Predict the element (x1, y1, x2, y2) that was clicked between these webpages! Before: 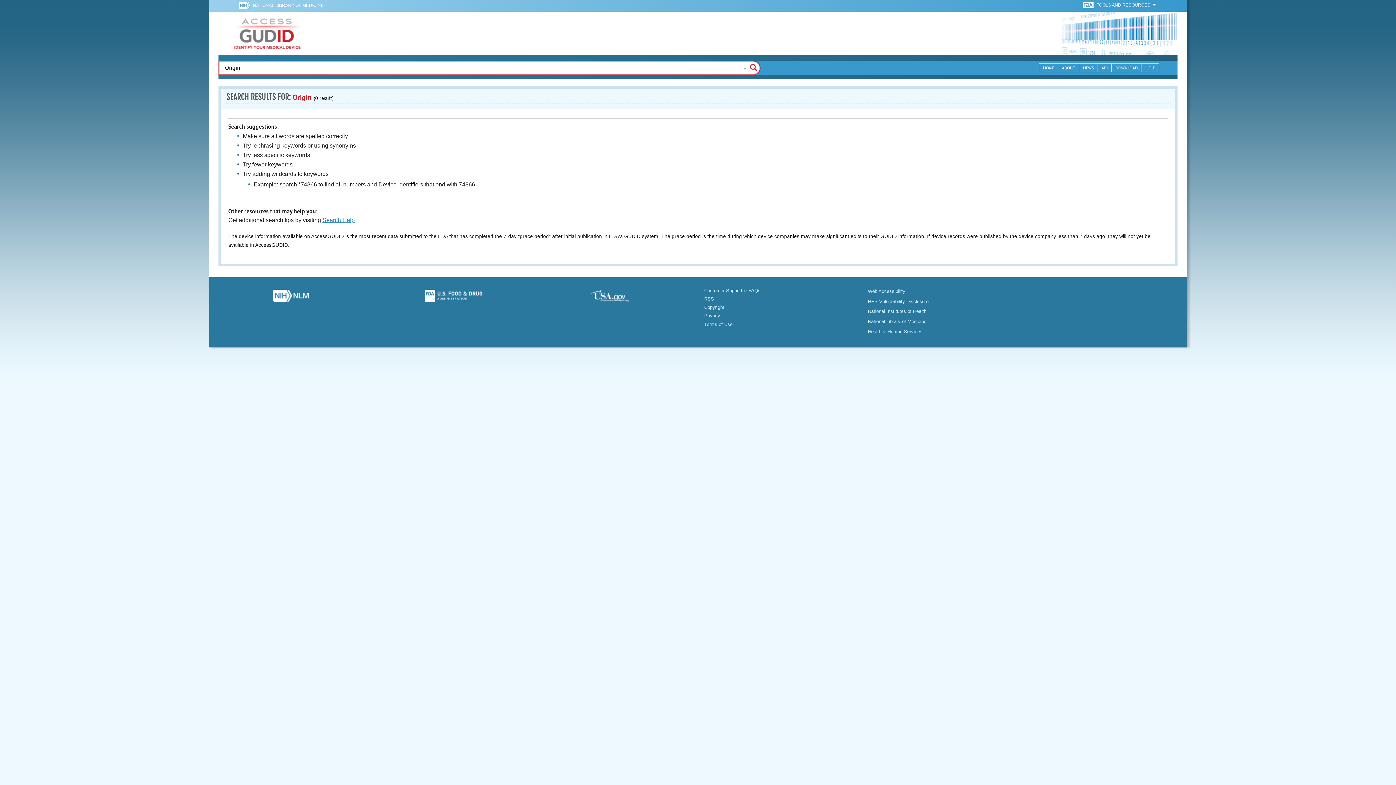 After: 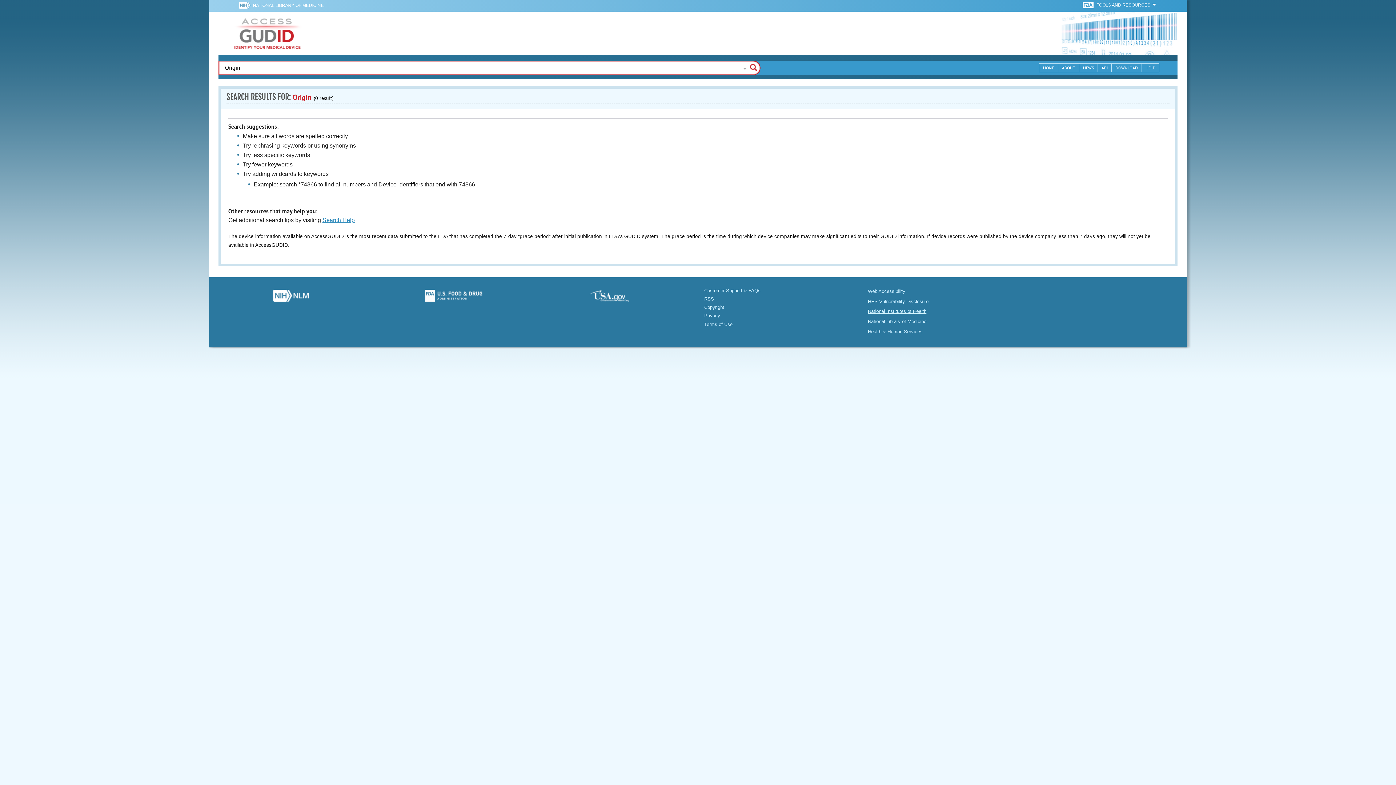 Action: bbox: (868, 308, 926, 314) label: National Institutes of Health